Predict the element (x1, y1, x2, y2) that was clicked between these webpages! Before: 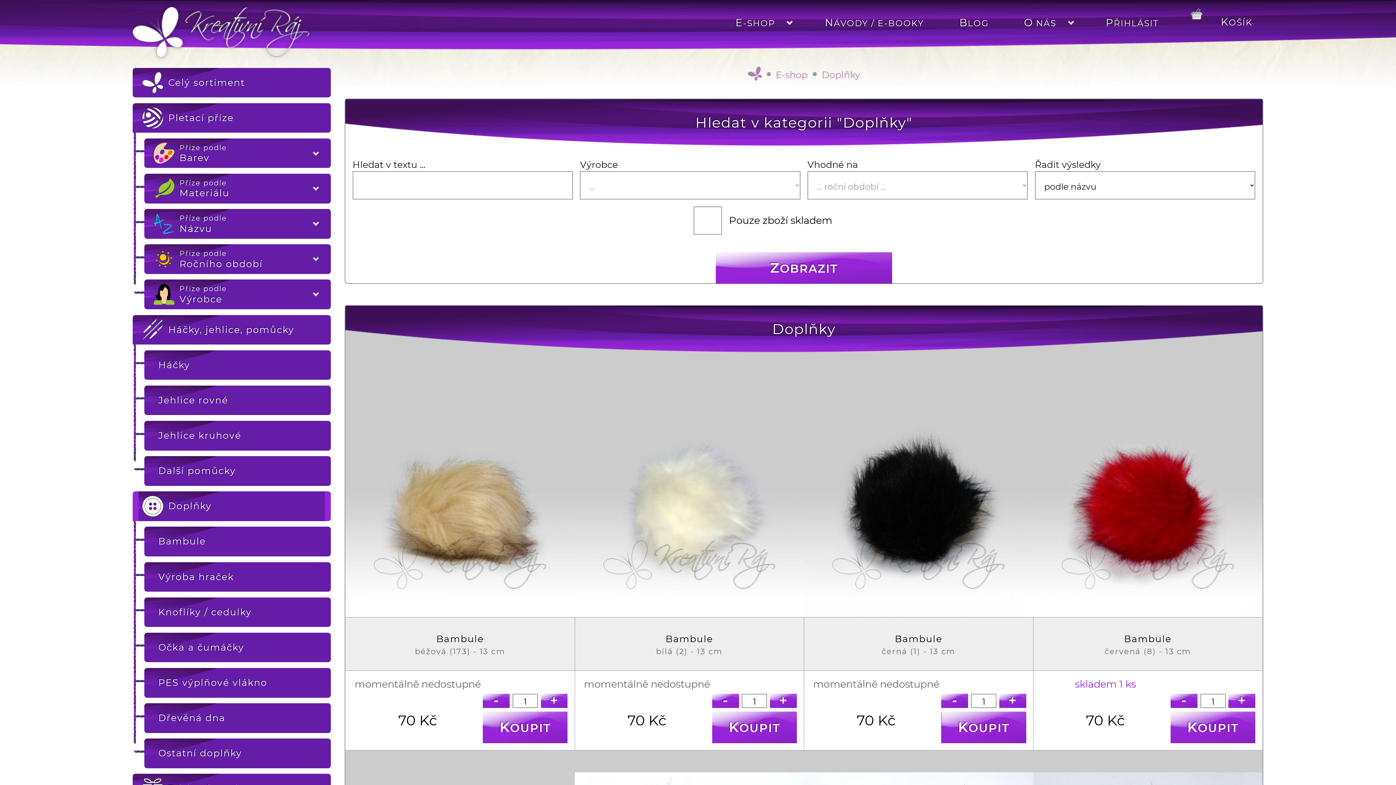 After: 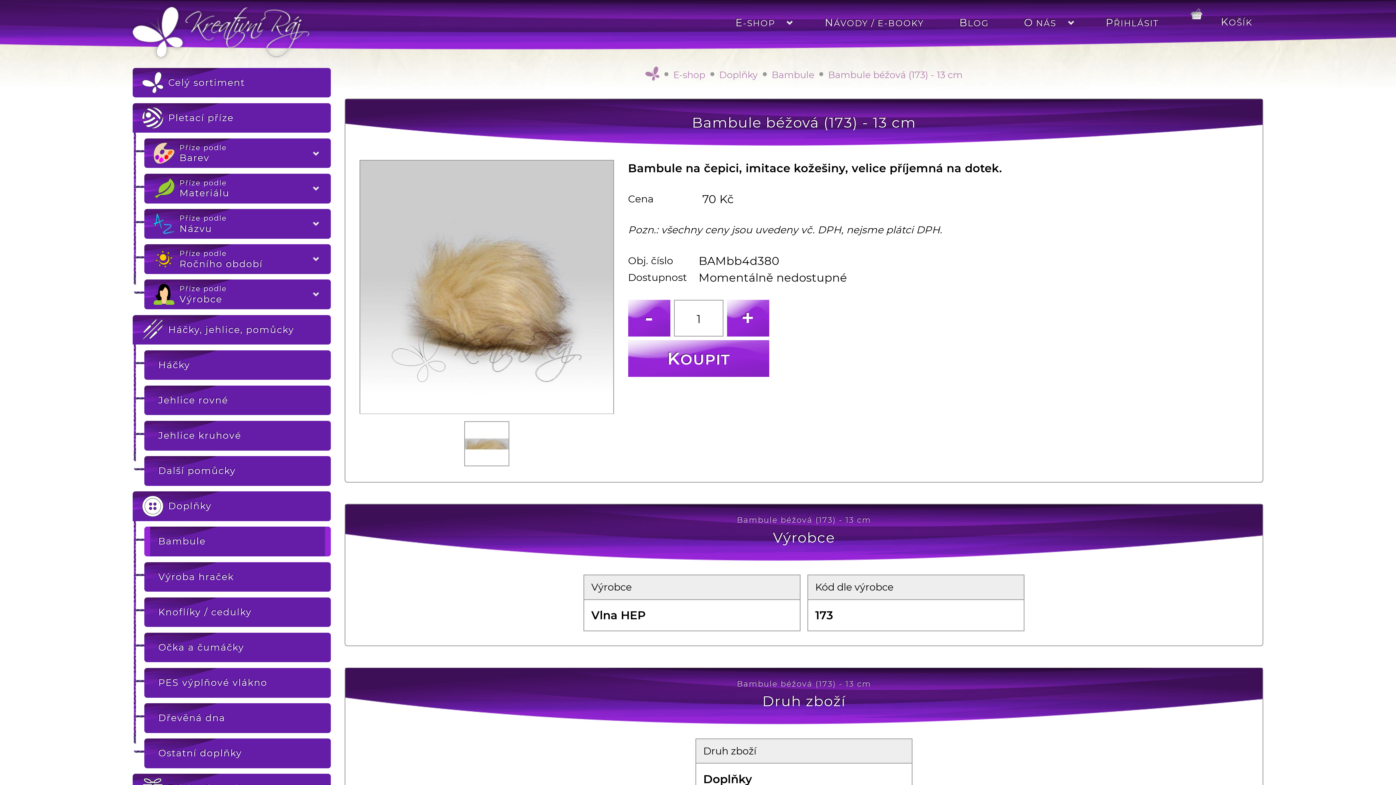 Action: label: Klikněte pro více informací o
Bambule béžová (173) - 13 cm bbox: (345, 388, 574, 617)